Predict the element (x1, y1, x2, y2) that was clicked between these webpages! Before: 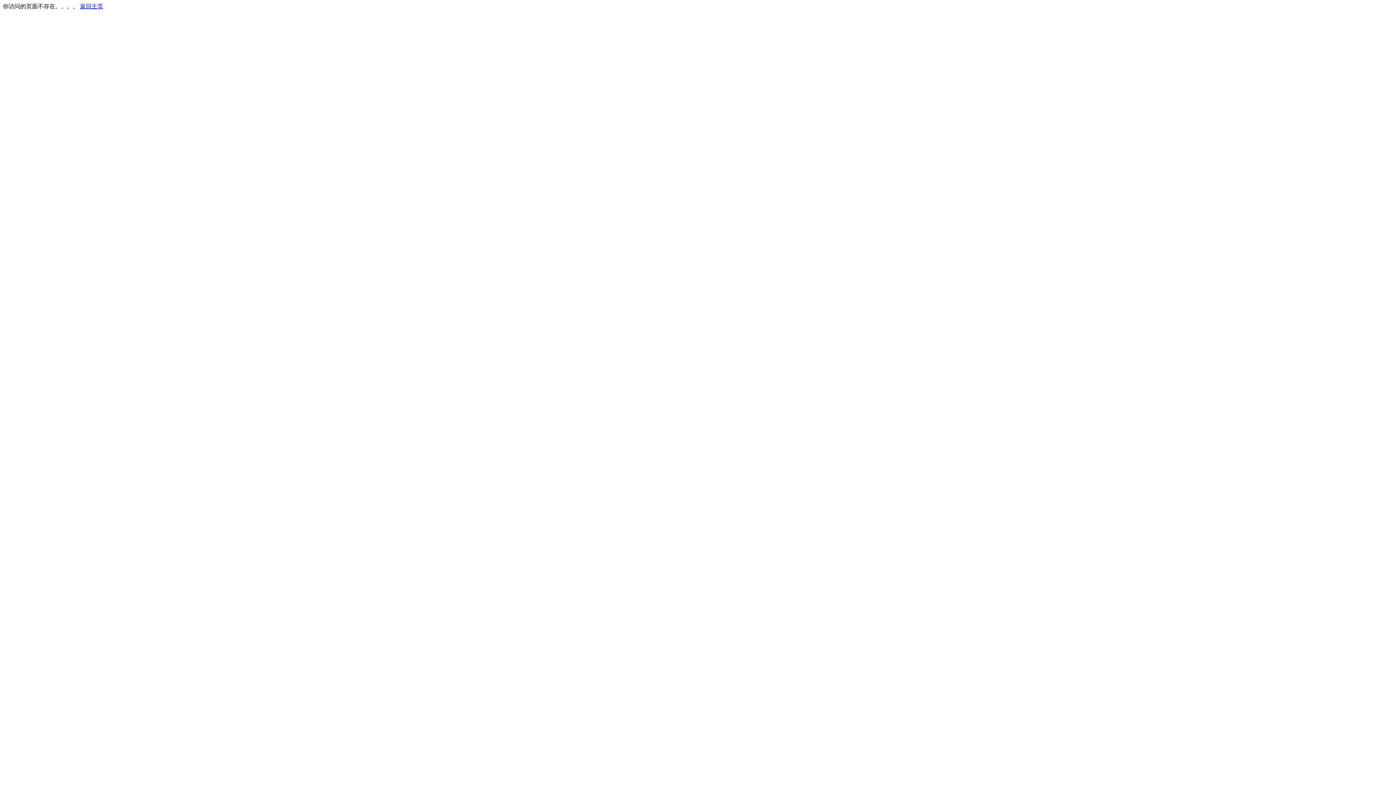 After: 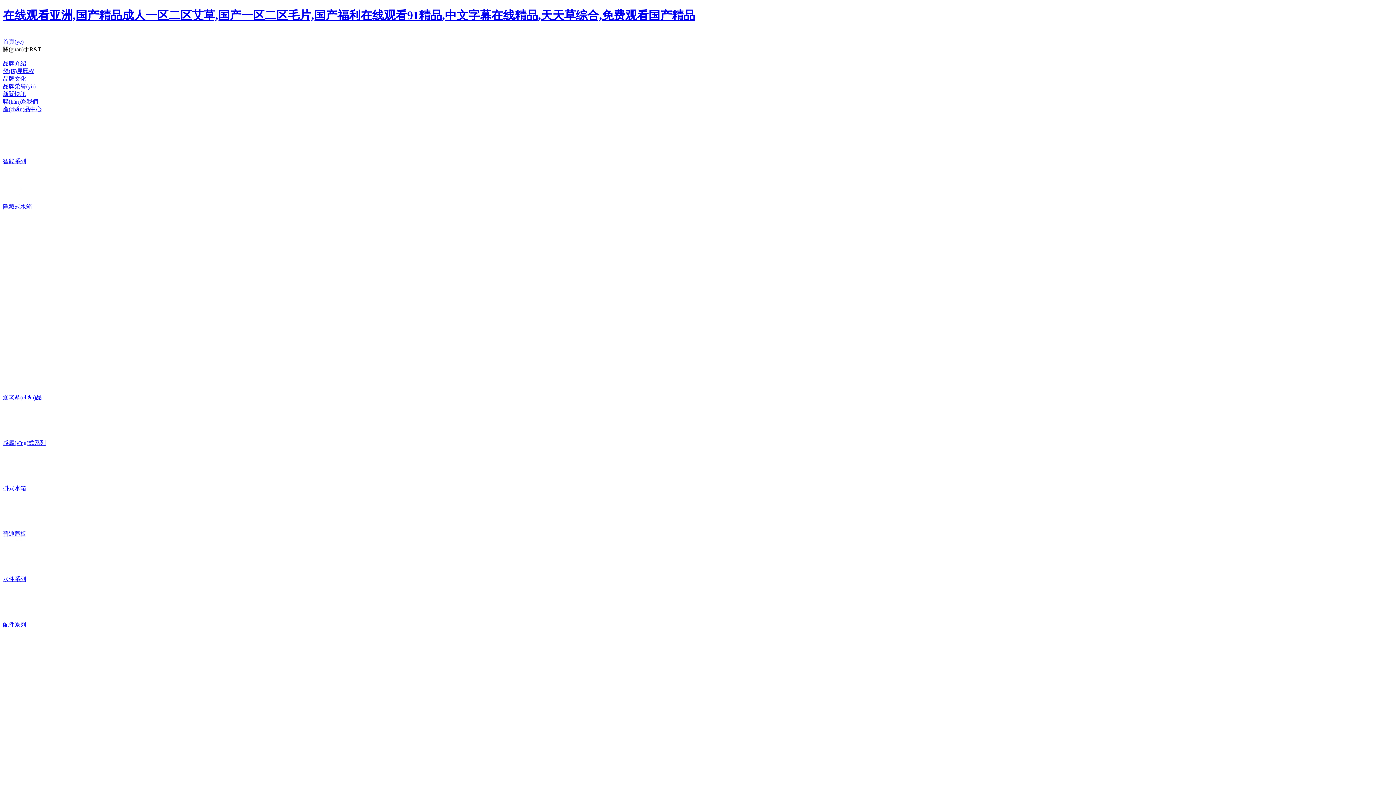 Action: bbox: (80, 3, 103, 9) label: 返回主页